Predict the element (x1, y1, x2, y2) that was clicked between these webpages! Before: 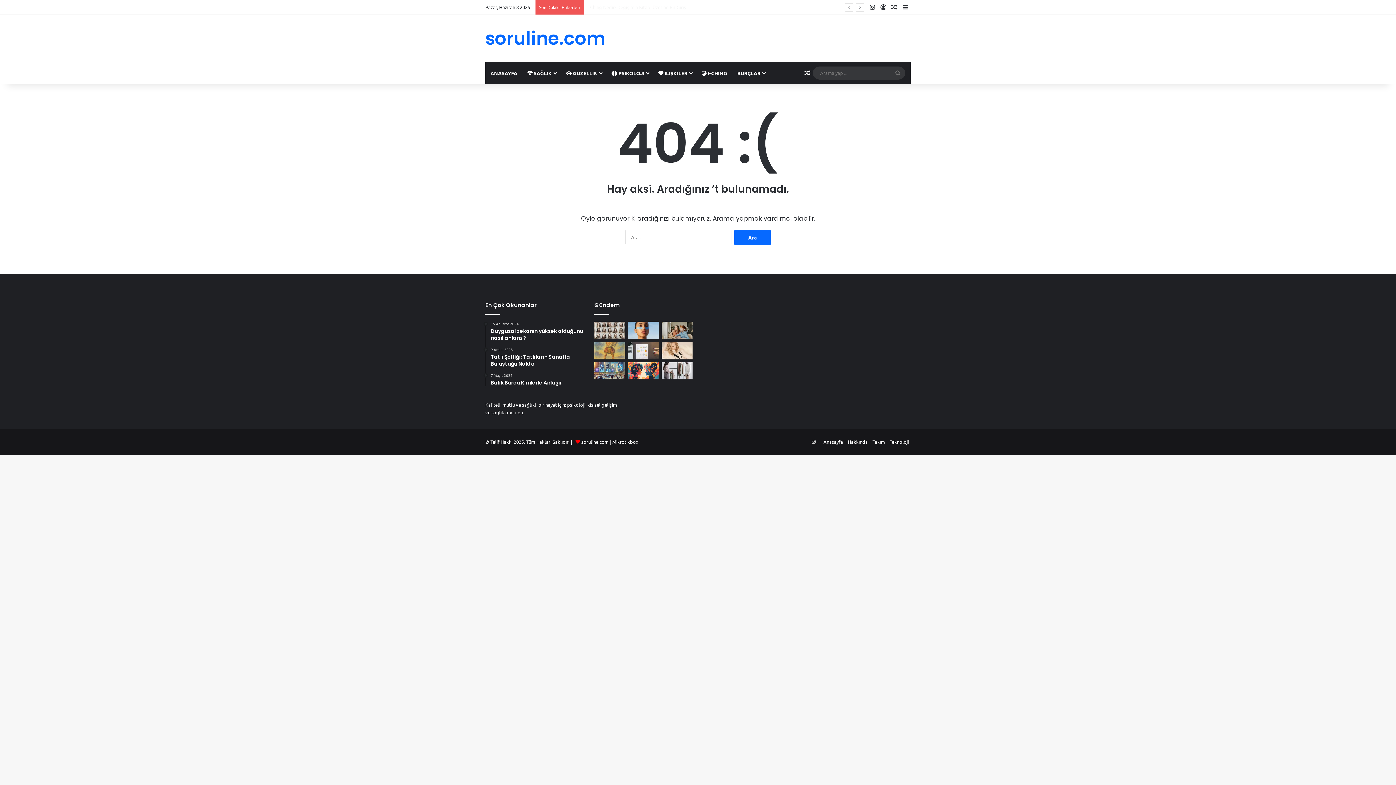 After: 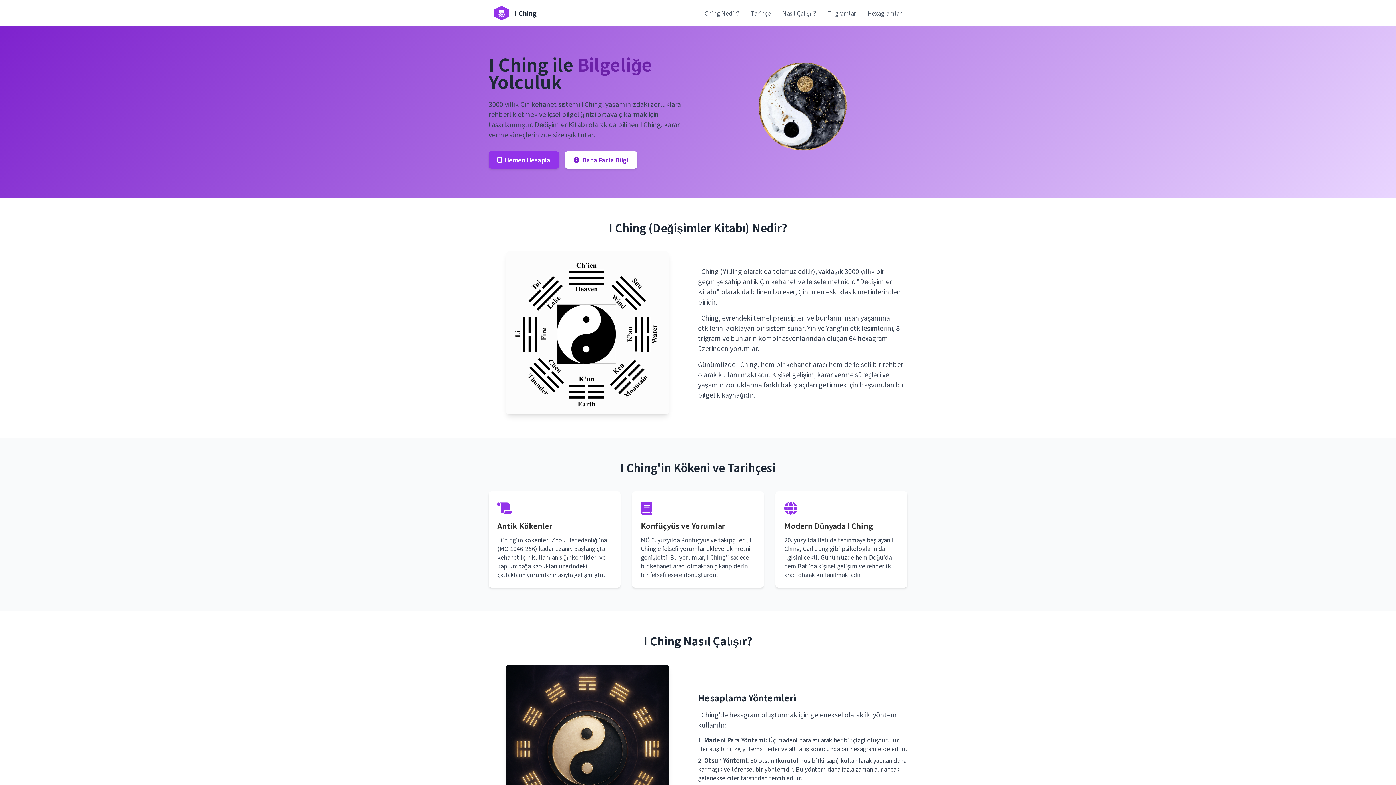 Action: label:  I-CHİNG bbox: (696, 62, 732, 84)